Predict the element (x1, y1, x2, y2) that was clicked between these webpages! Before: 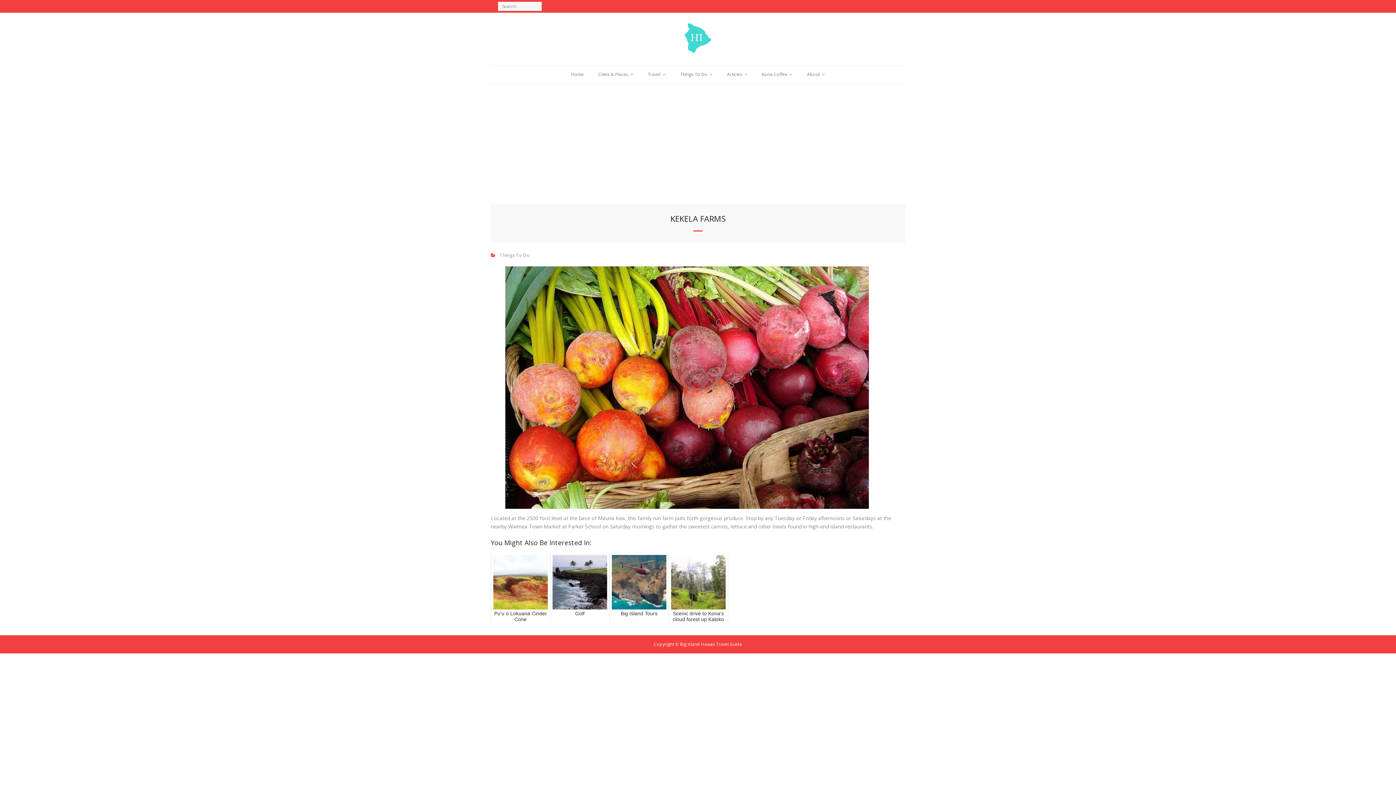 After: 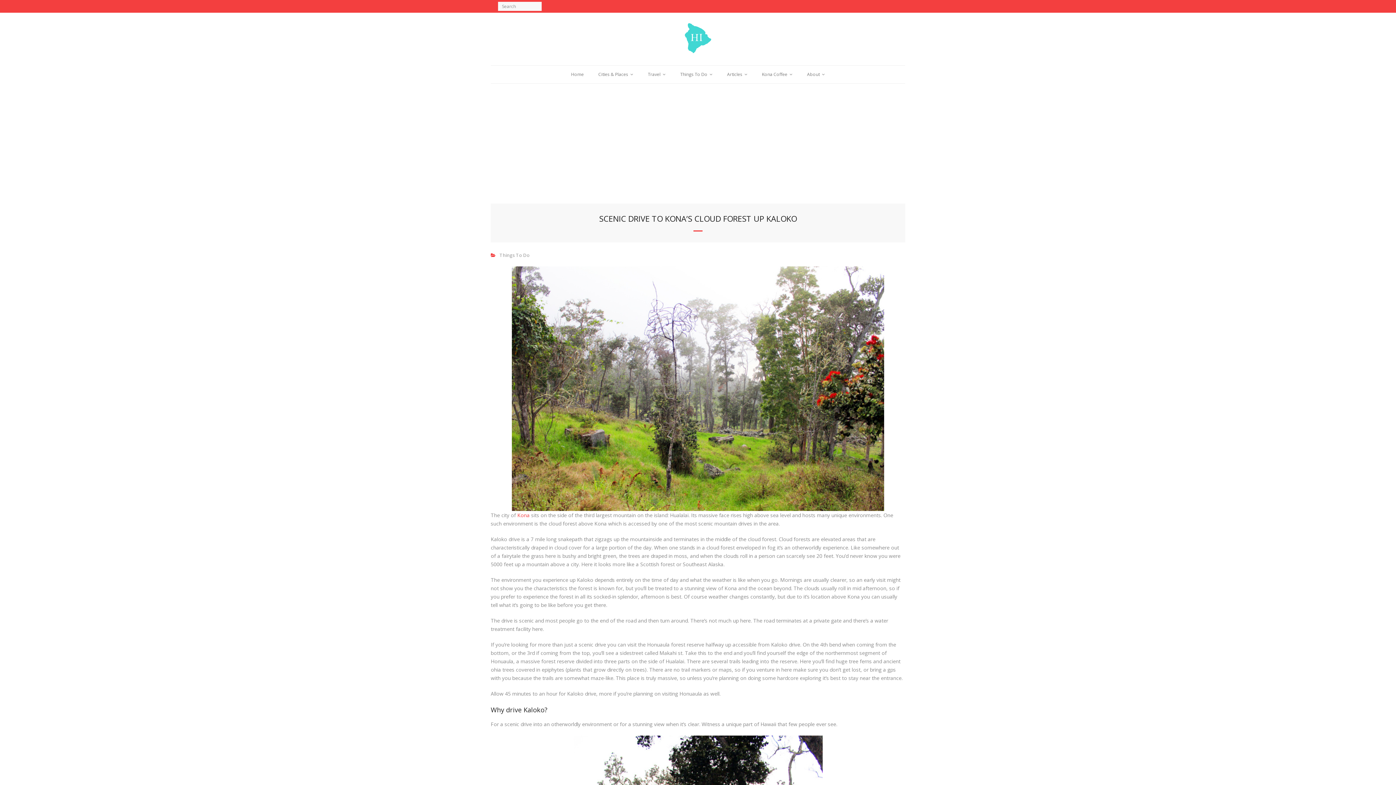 Action: label: Scenic drive to Kona's cloud forest up Kaloko bbox: (668, 553, 728, 623)